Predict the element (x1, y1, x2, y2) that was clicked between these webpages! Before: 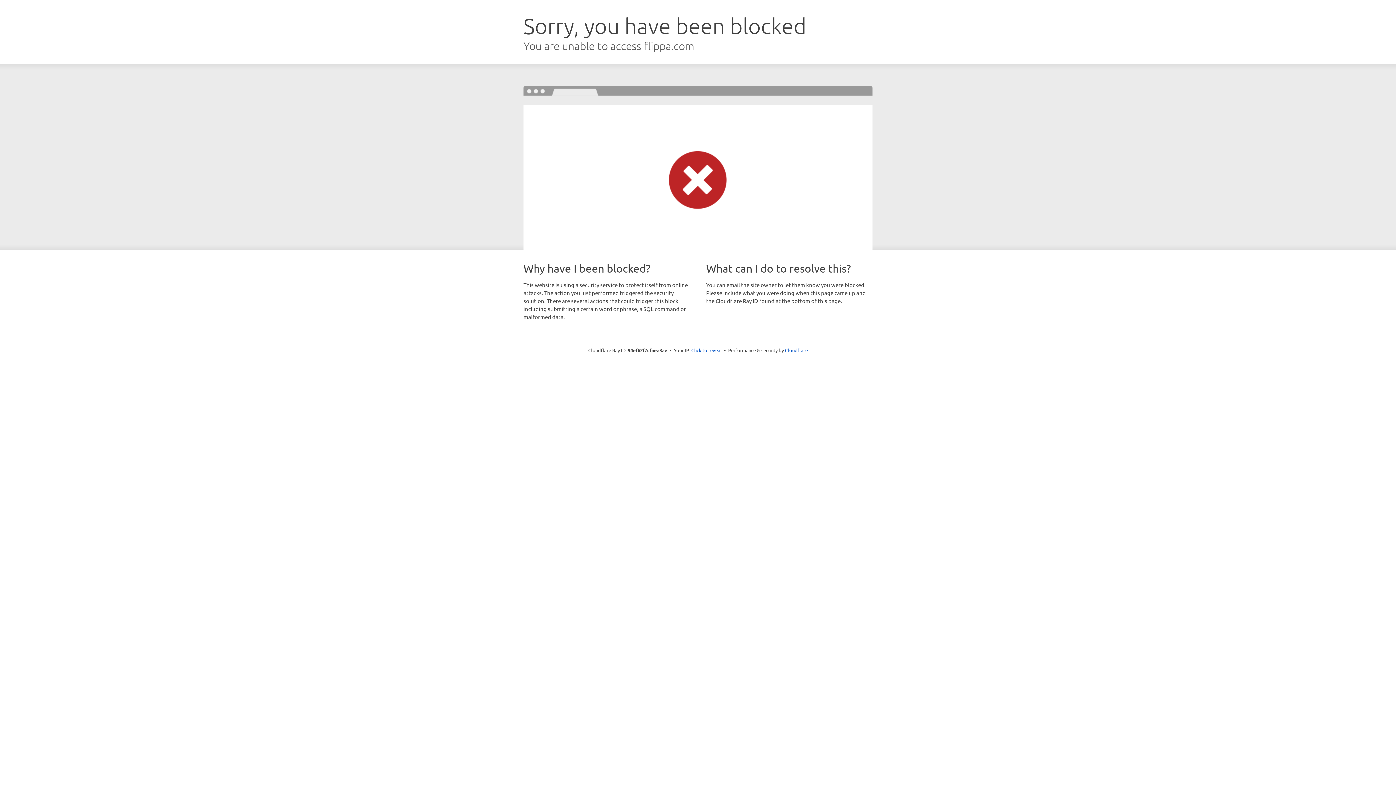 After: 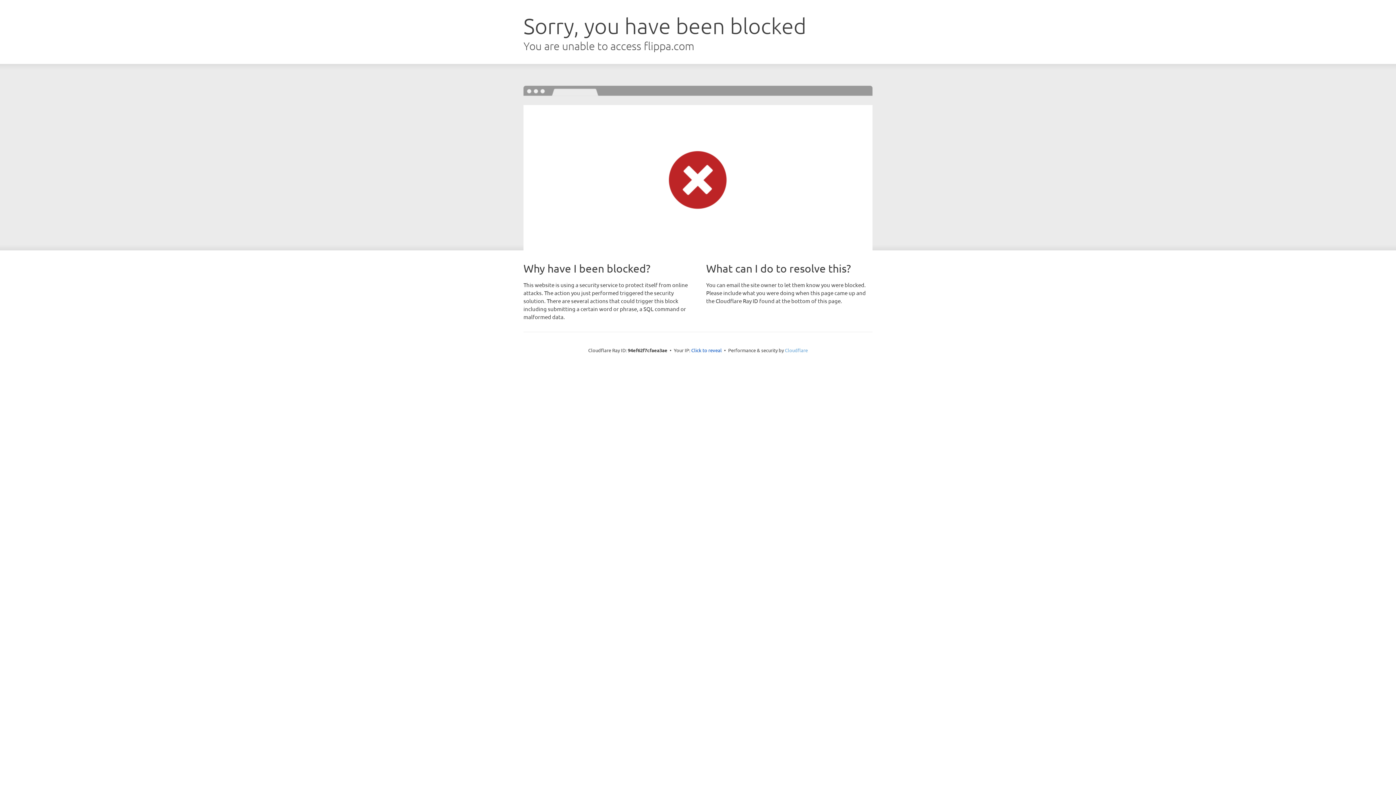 Action: label: Cloudflare bbox: (785, 347, 808, 353)